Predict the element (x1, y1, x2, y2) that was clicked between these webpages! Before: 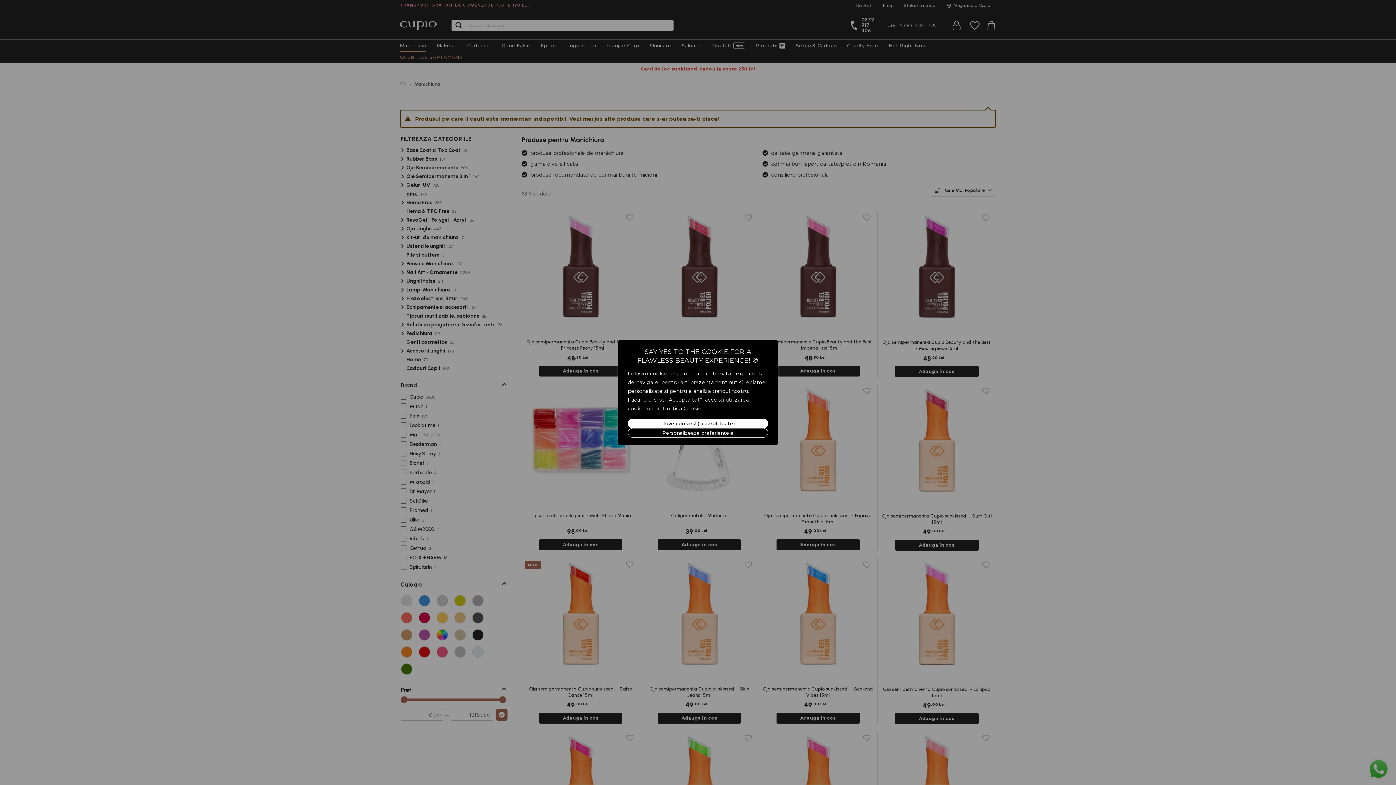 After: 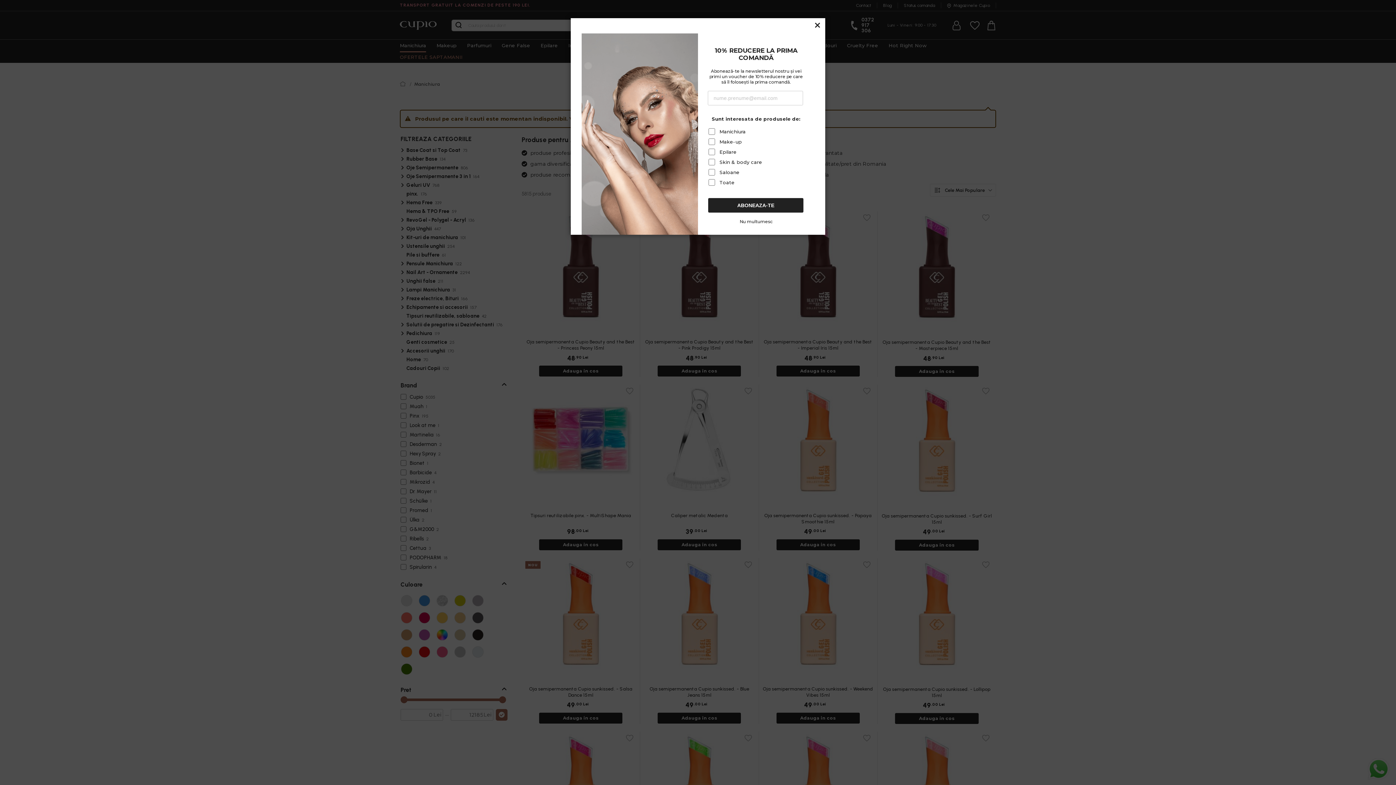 Action: bbox: (628, 418, 768, 428) label: I love cookies! ( accept toate)